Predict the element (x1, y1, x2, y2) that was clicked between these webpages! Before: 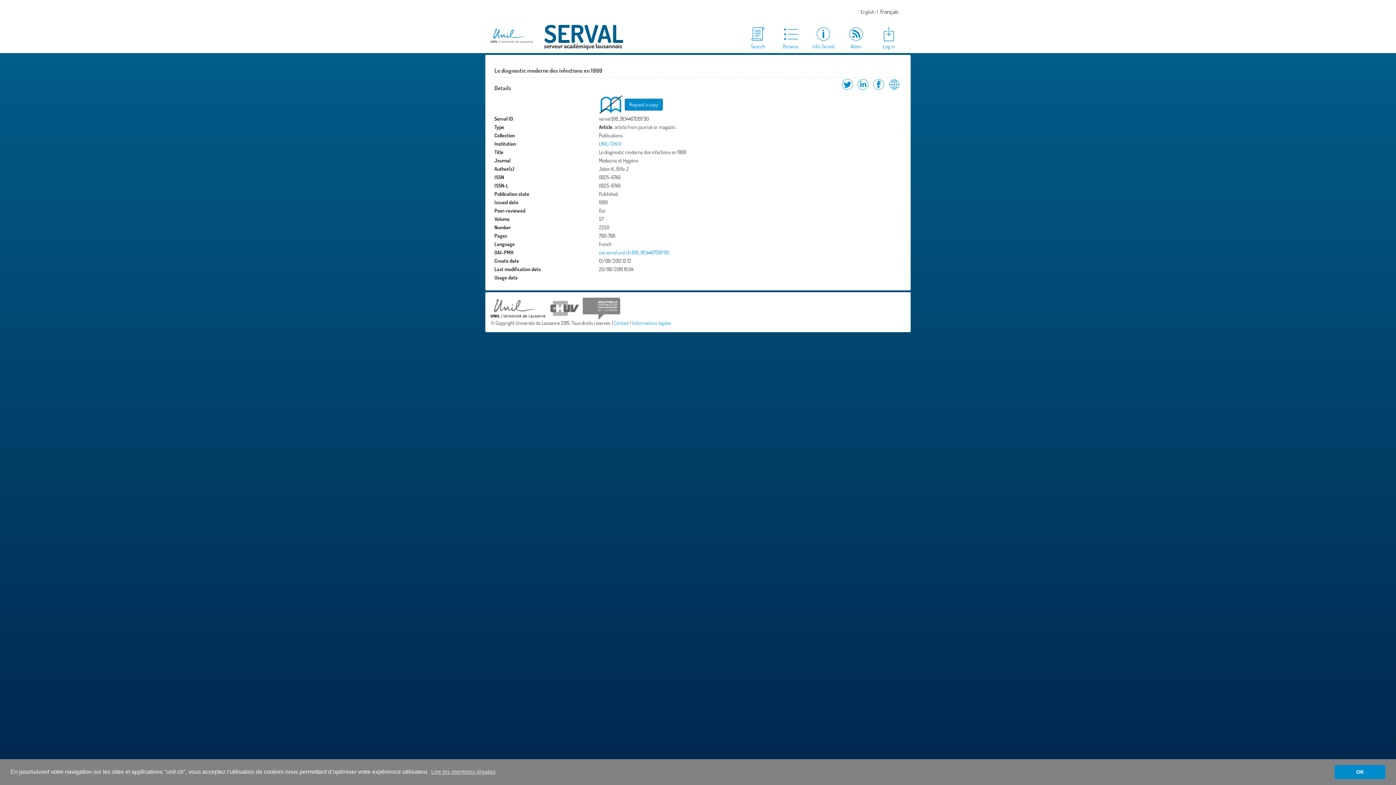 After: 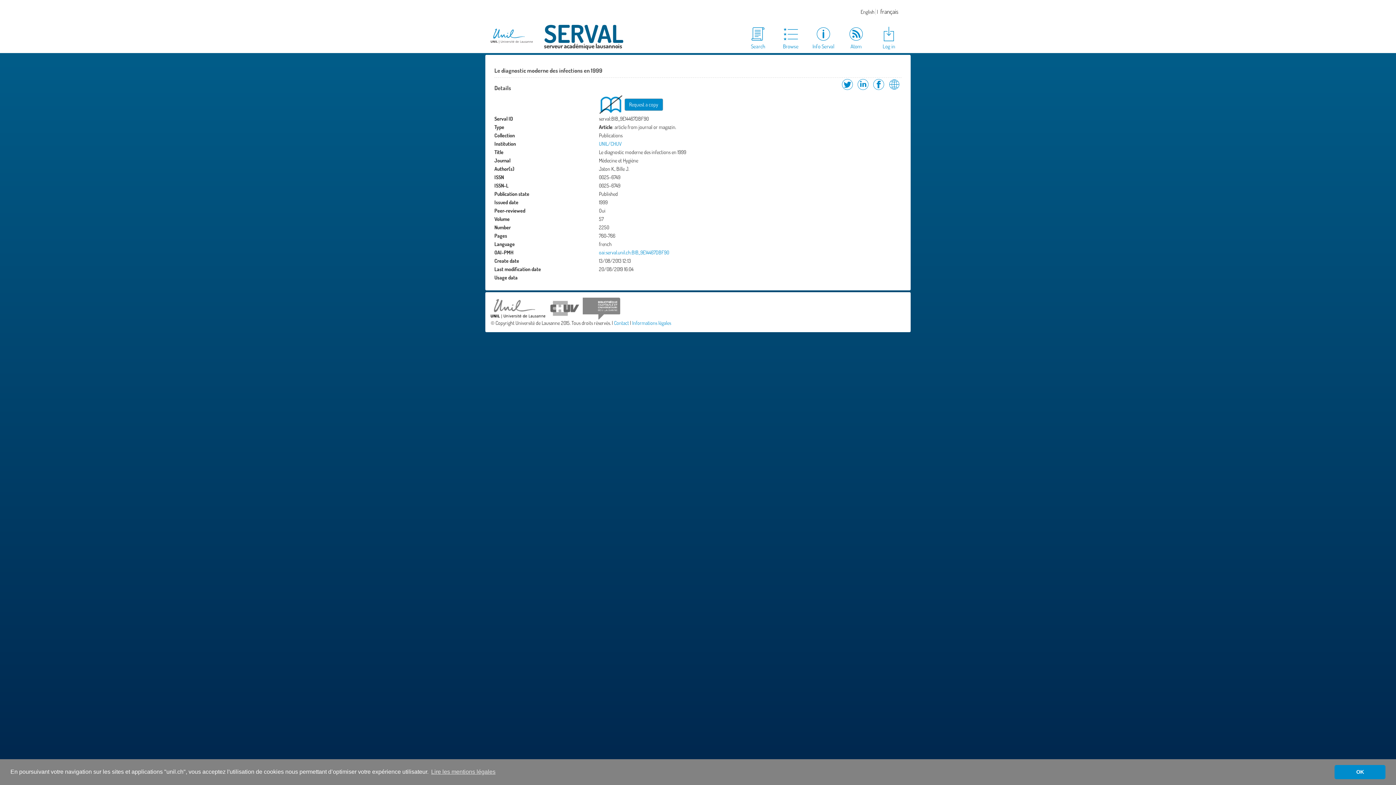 Action: bbox: (599, 274, 599, 280)